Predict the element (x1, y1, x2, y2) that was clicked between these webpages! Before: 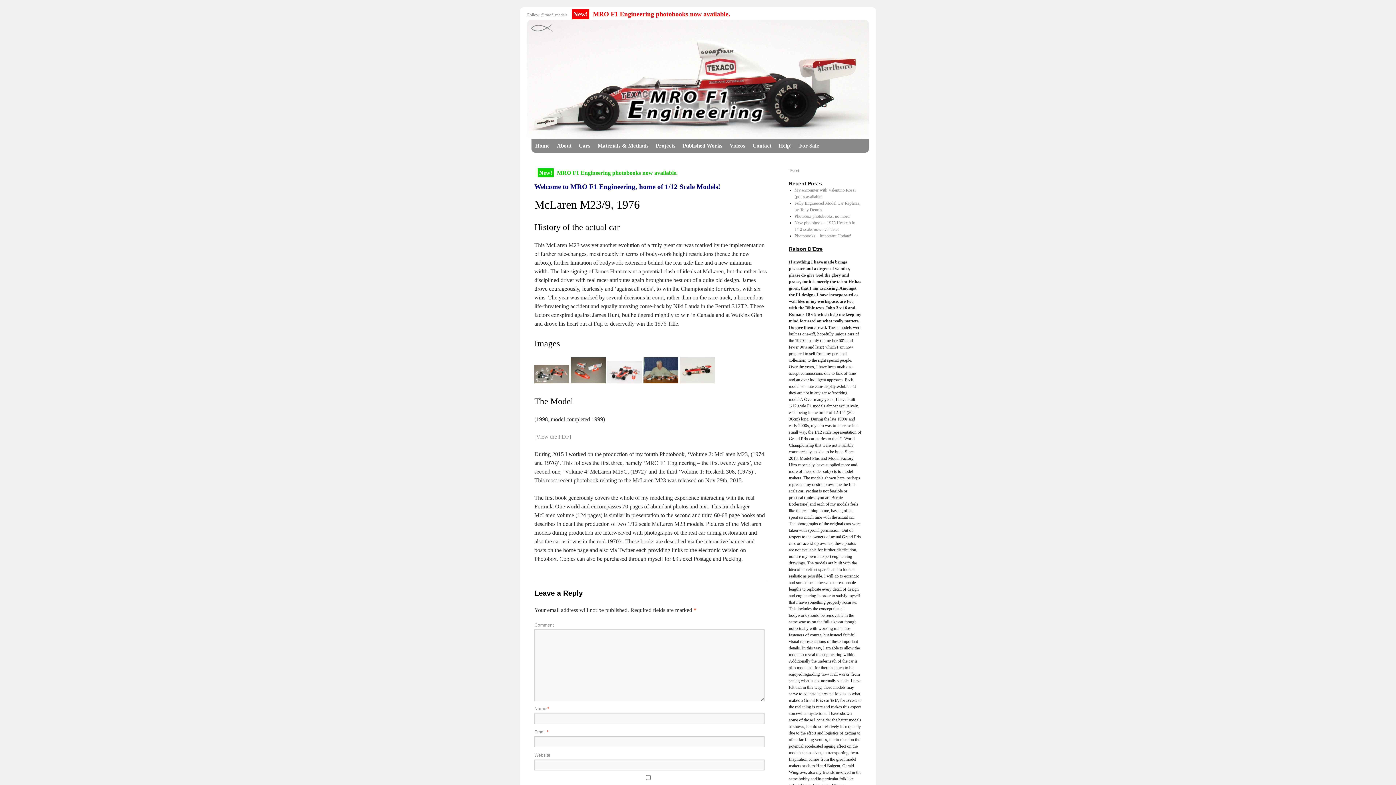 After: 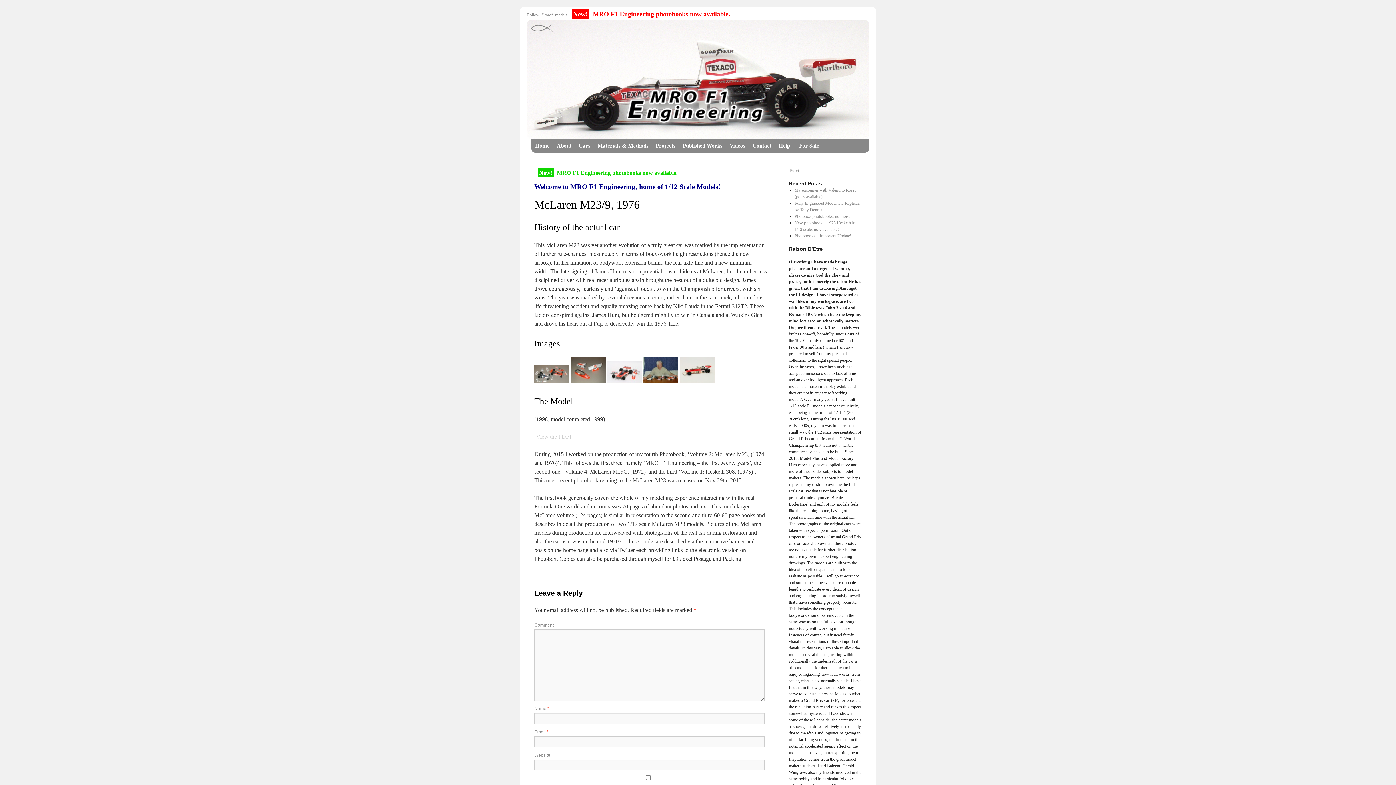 Action: bbox: (534, 433, 571, 440) label: [View the PDF]